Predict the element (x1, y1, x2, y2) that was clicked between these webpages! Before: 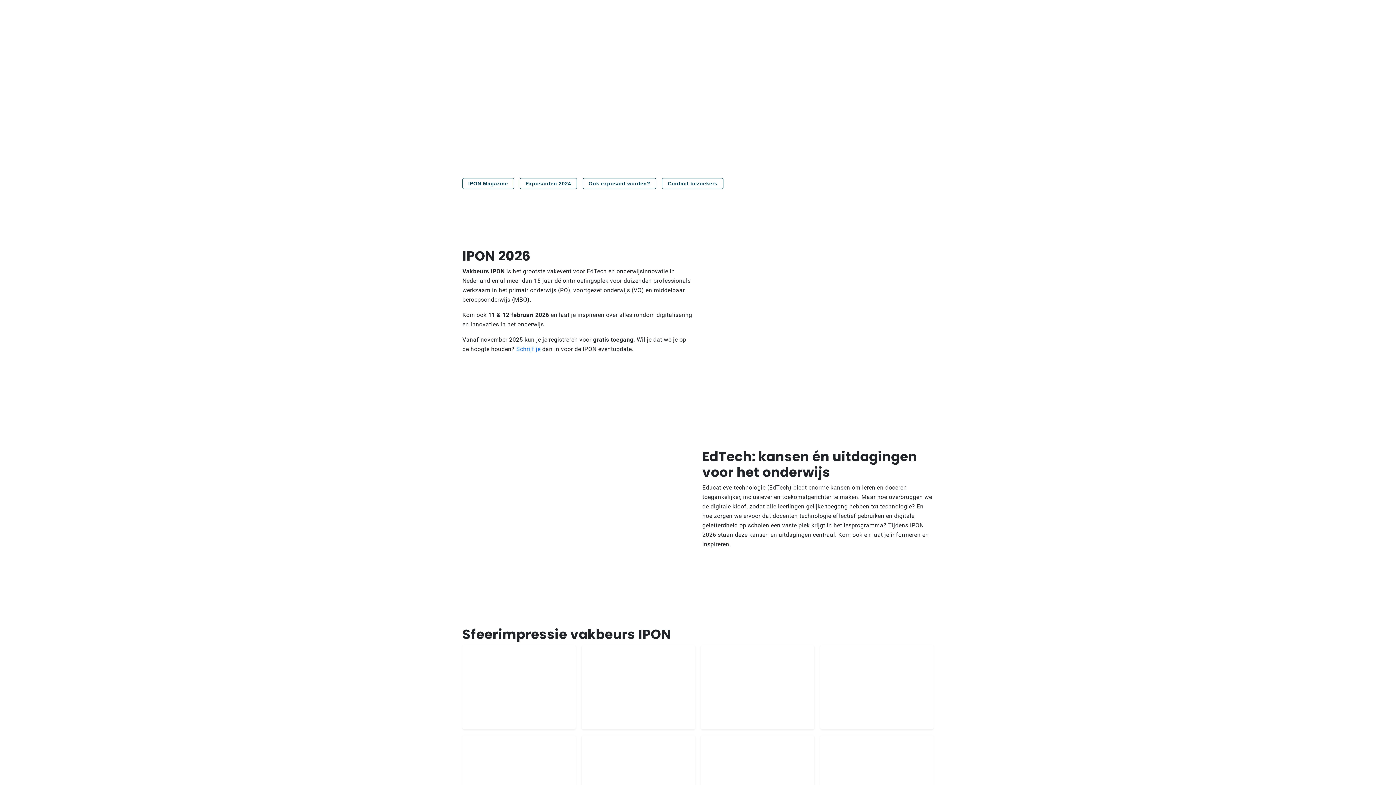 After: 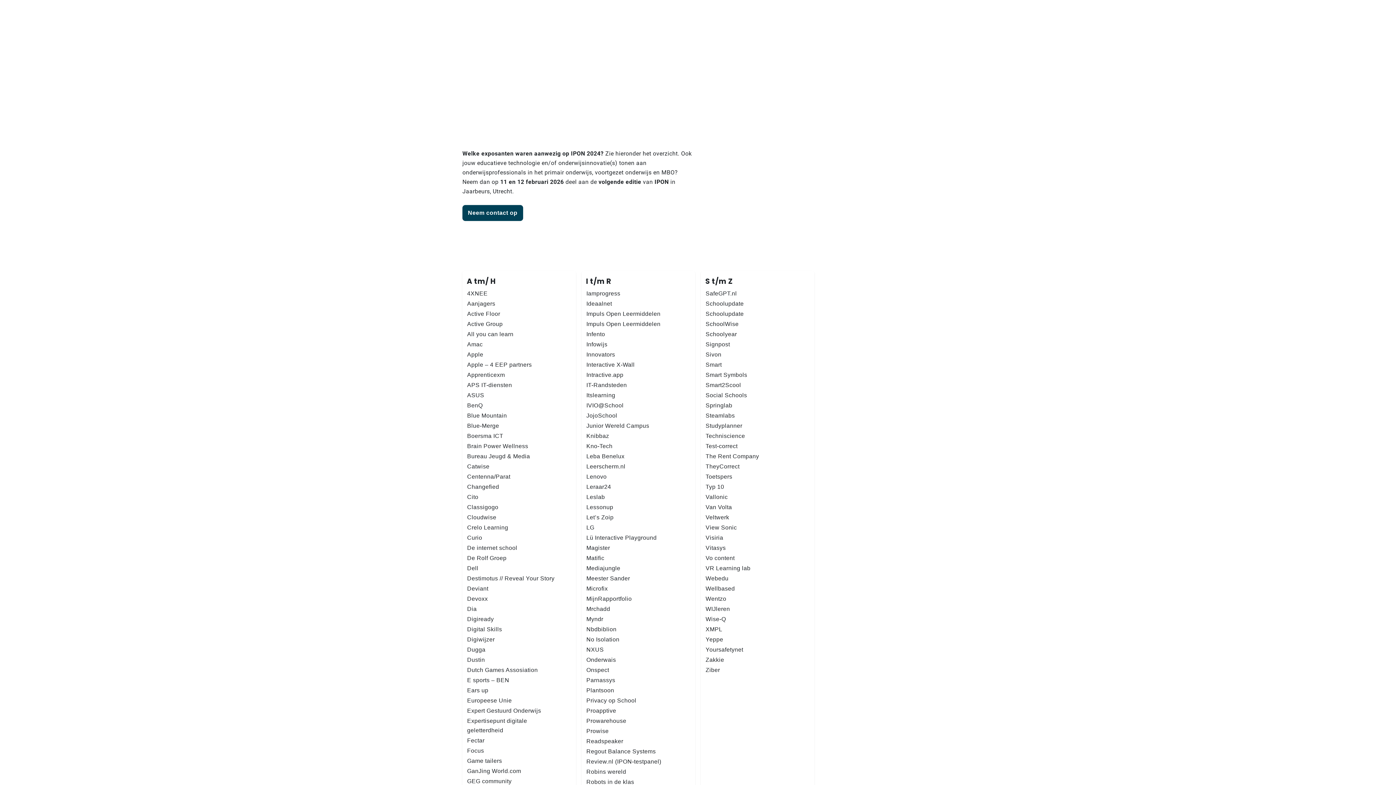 Action: bbox: (519, 178, 577, 189) label: Exposanten 2024